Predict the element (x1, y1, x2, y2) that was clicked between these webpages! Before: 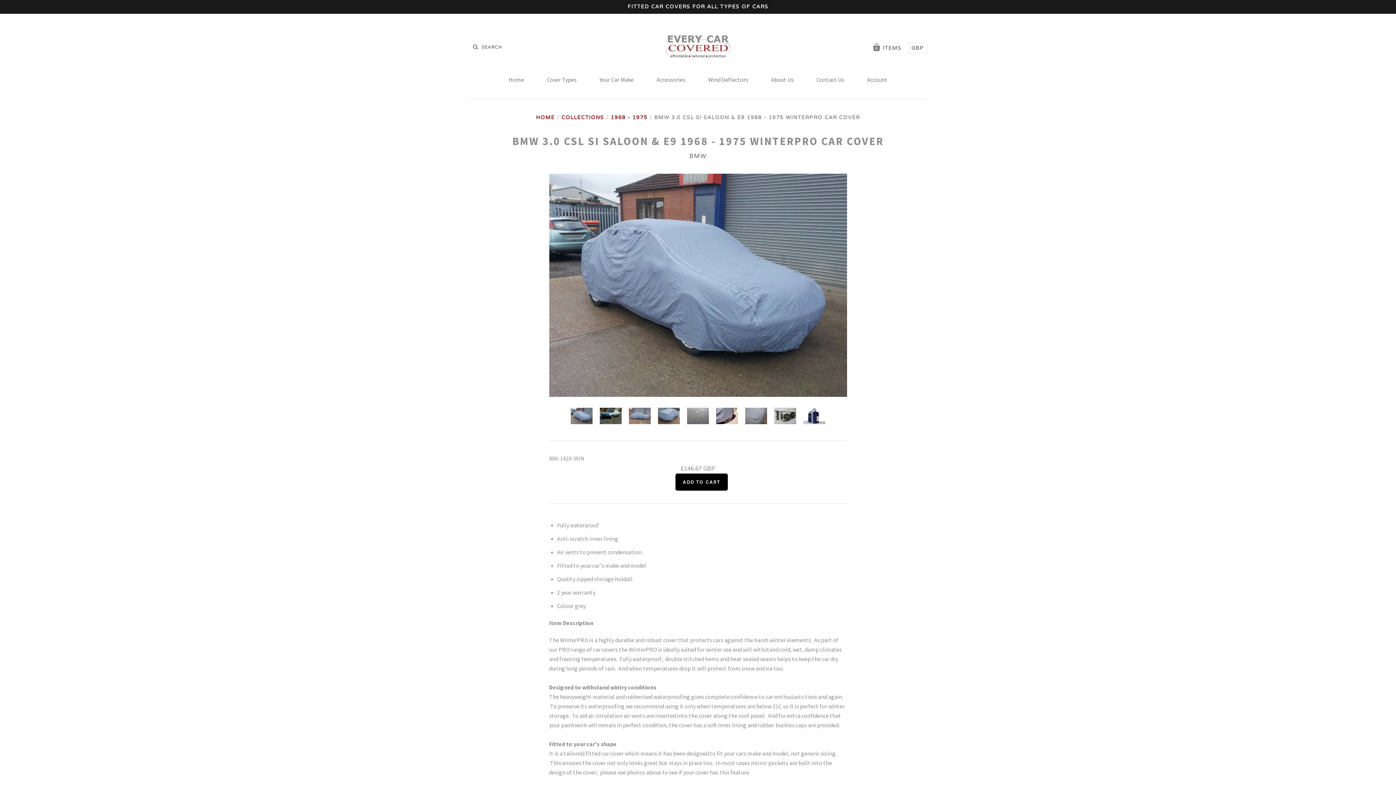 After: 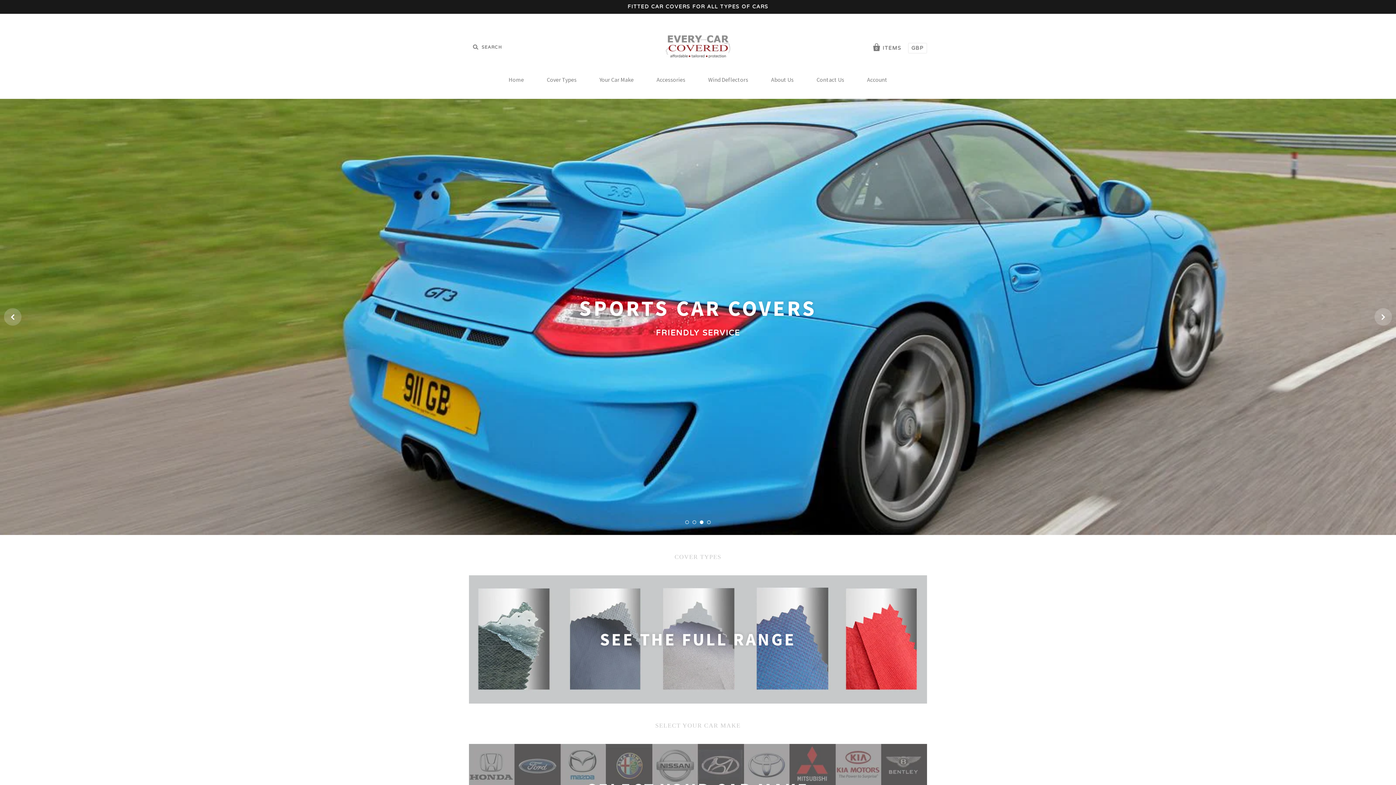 Action: bbox: (497, 69, 534, 89) label: Home